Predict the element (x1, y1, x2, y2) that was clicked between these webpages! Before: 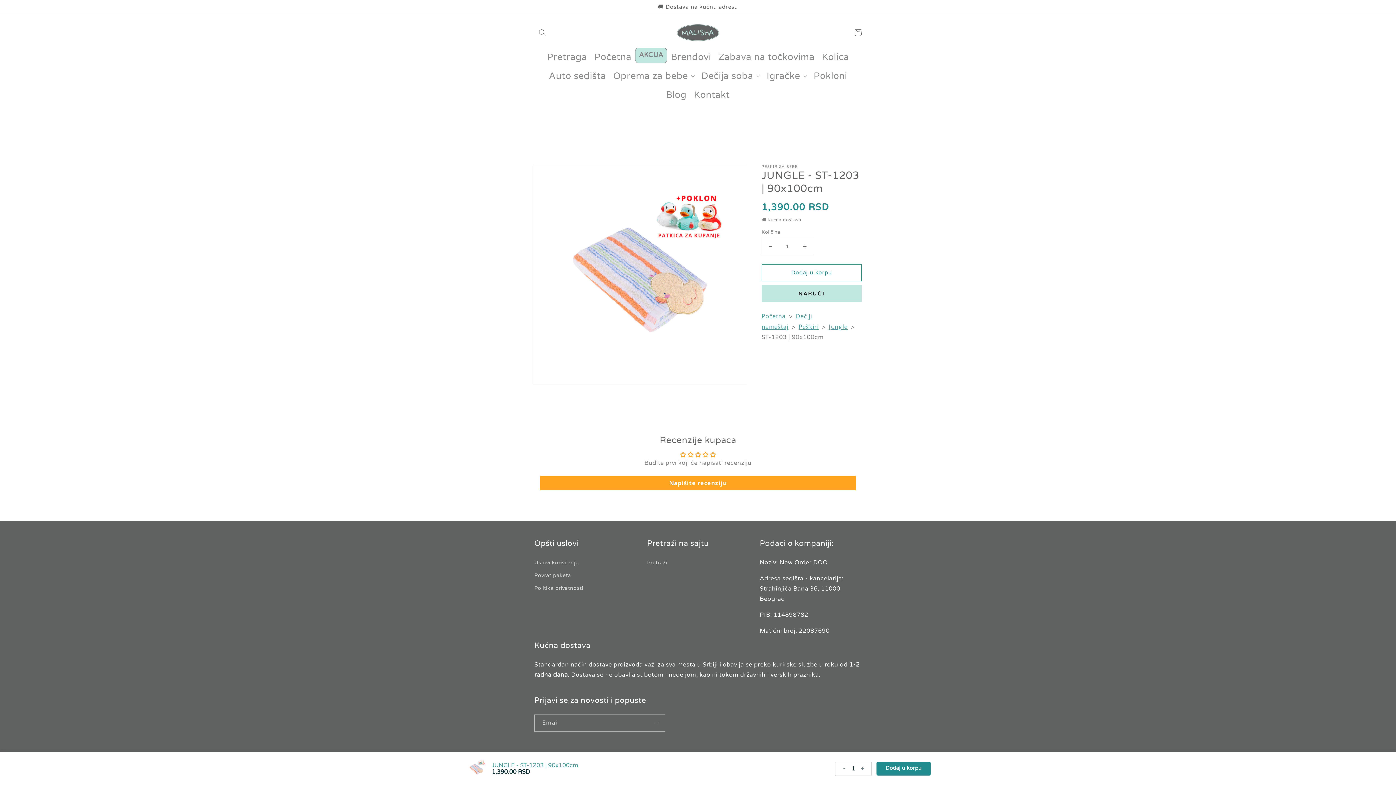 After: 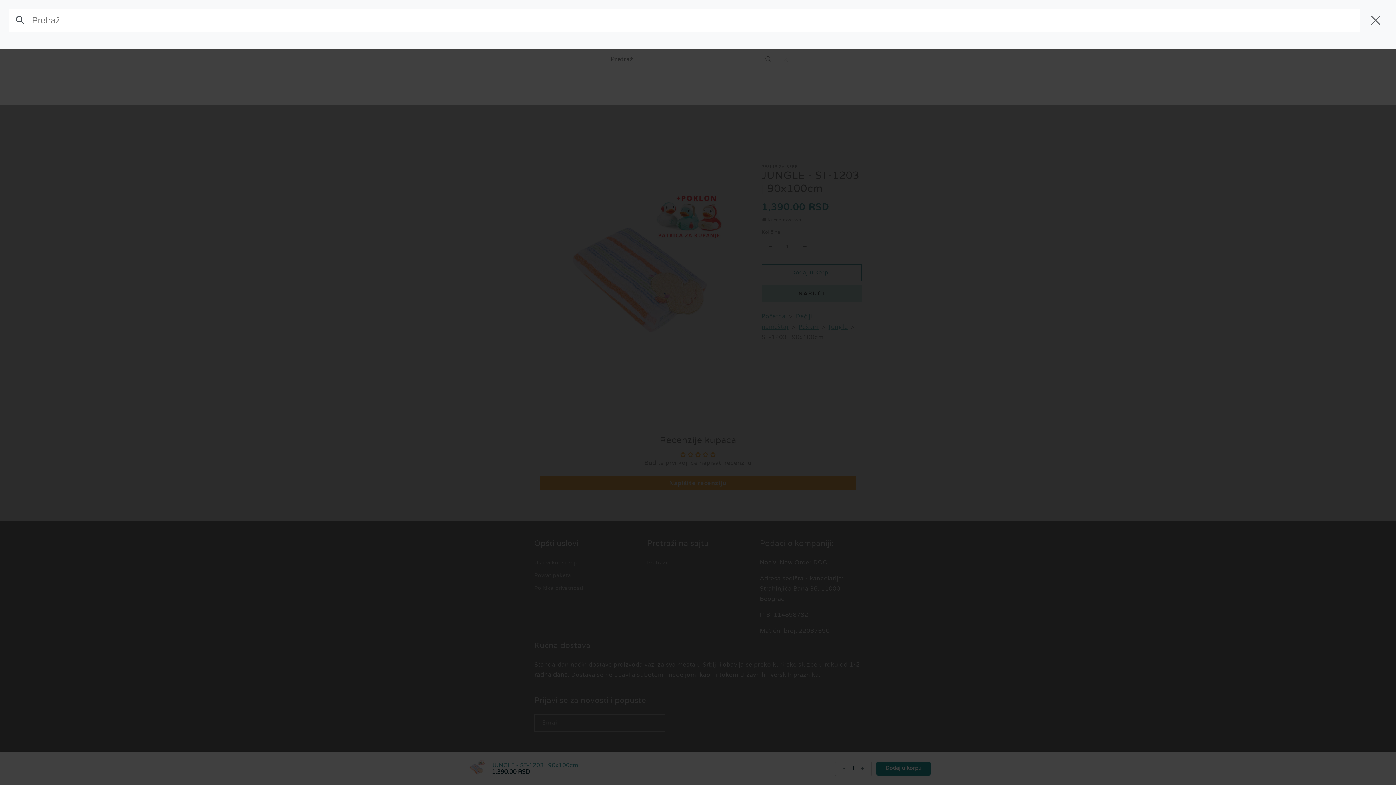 Action: label: Pretraži bbox: (534, 24, 550, 40)